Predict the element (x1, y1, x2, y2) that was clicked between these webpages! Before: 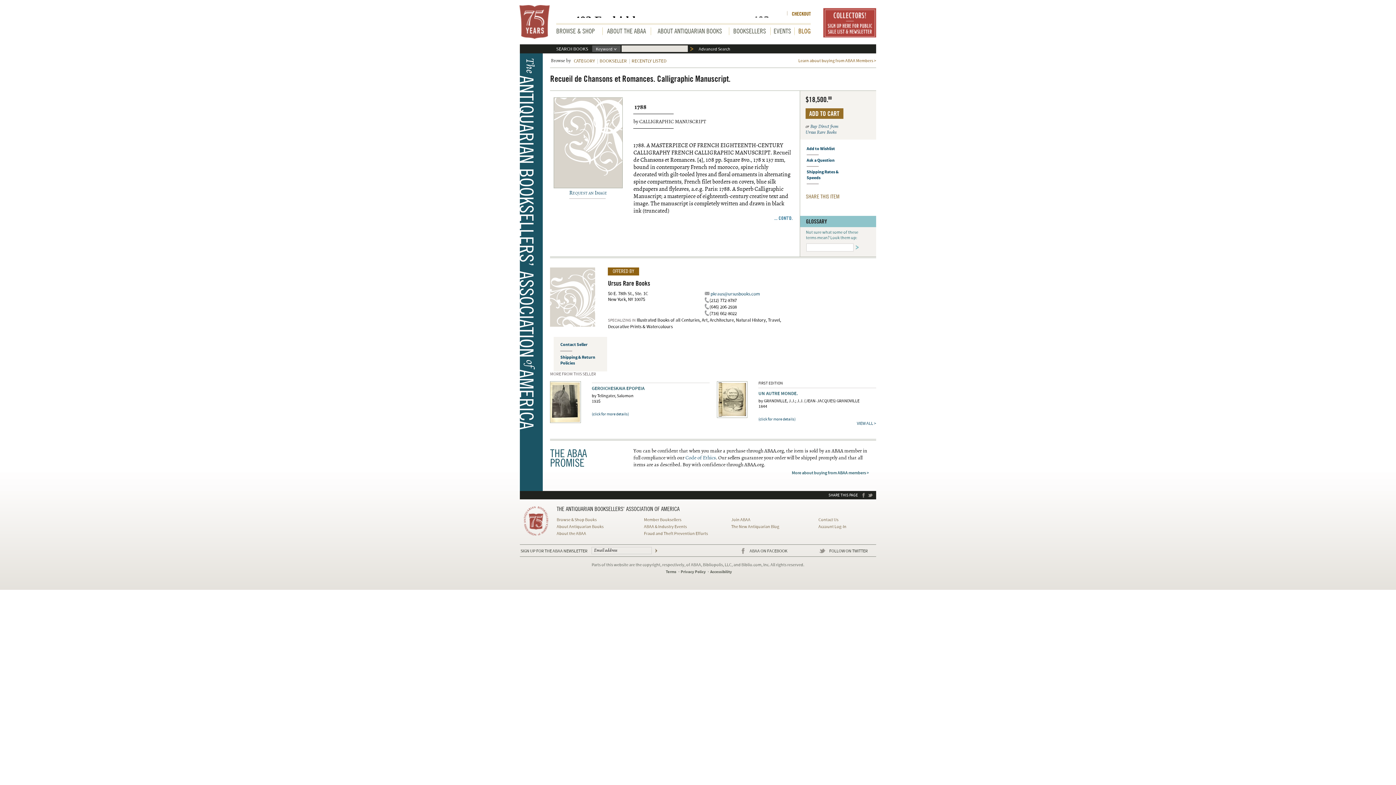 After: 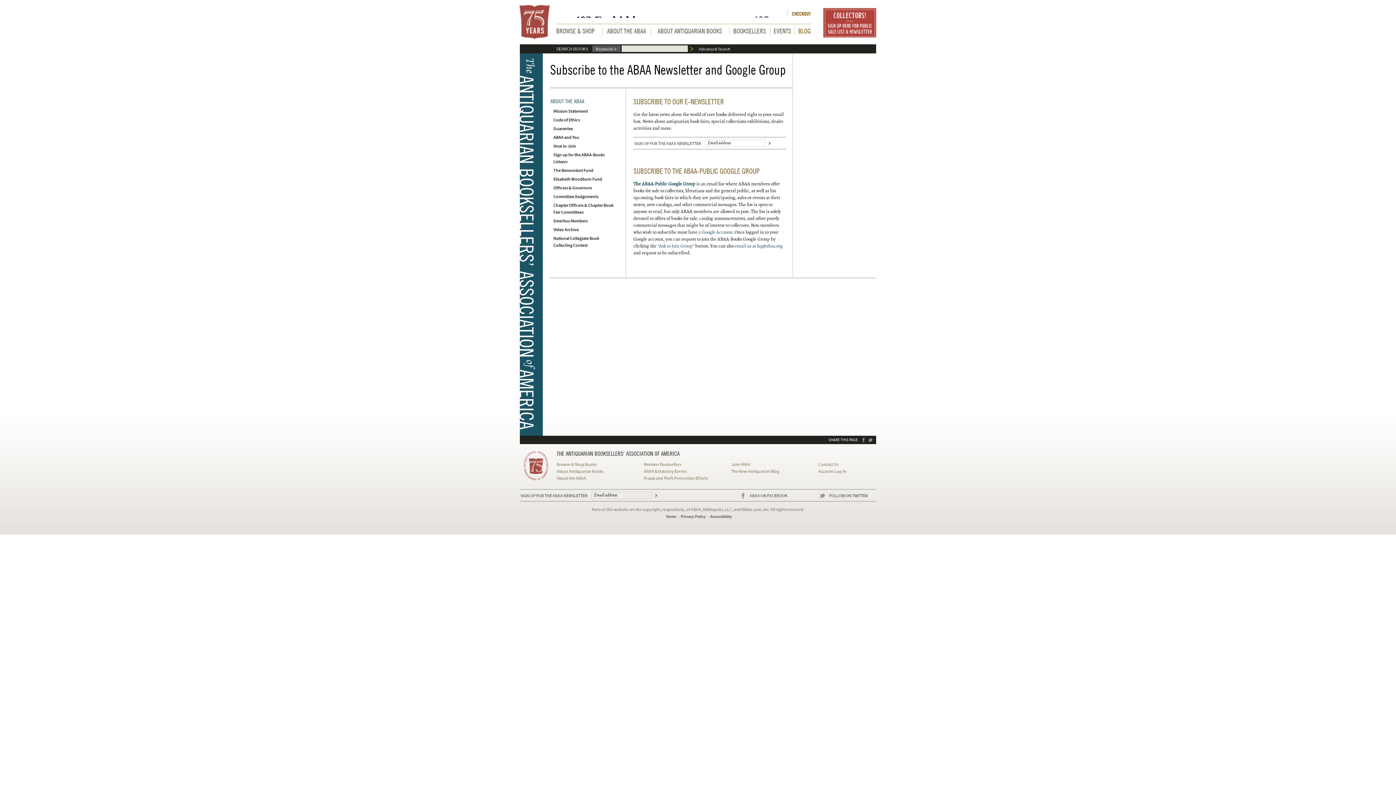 Action: label: Collectors! Sign up here for public sale list and newsletter bbox: (823, 8, 876, 37)